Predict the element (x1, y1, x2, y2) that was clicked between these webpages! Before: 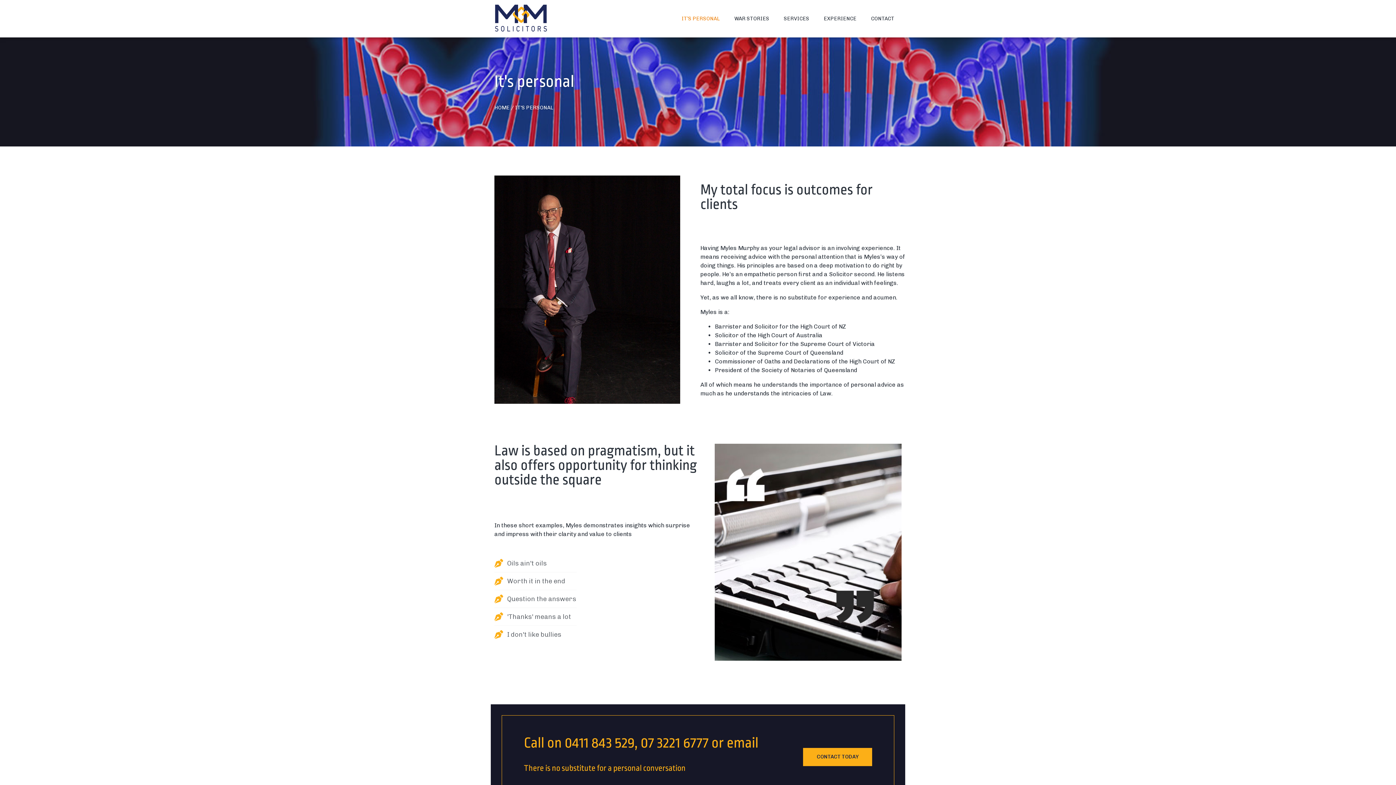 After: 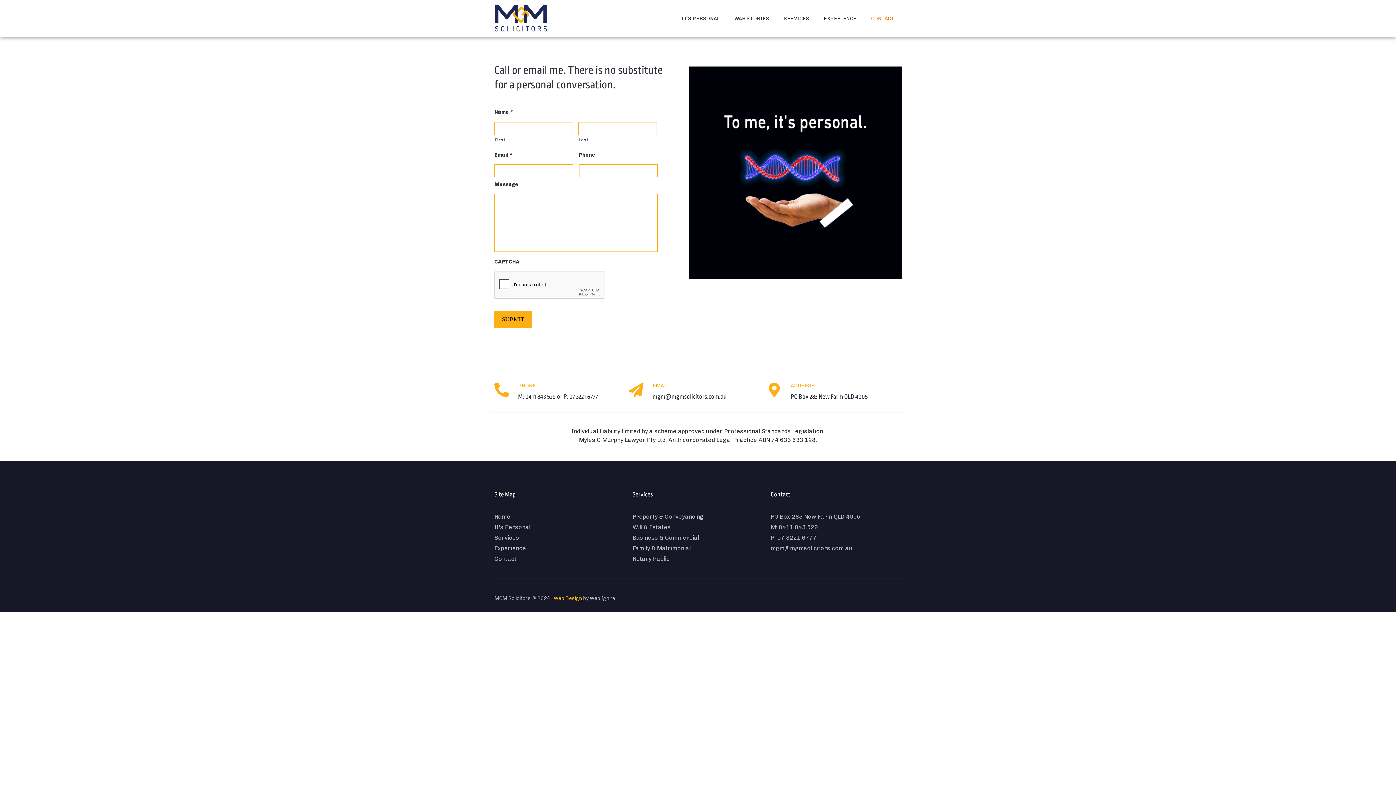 Action: label: CONTACT bbox: (864, 12, 901, 25)